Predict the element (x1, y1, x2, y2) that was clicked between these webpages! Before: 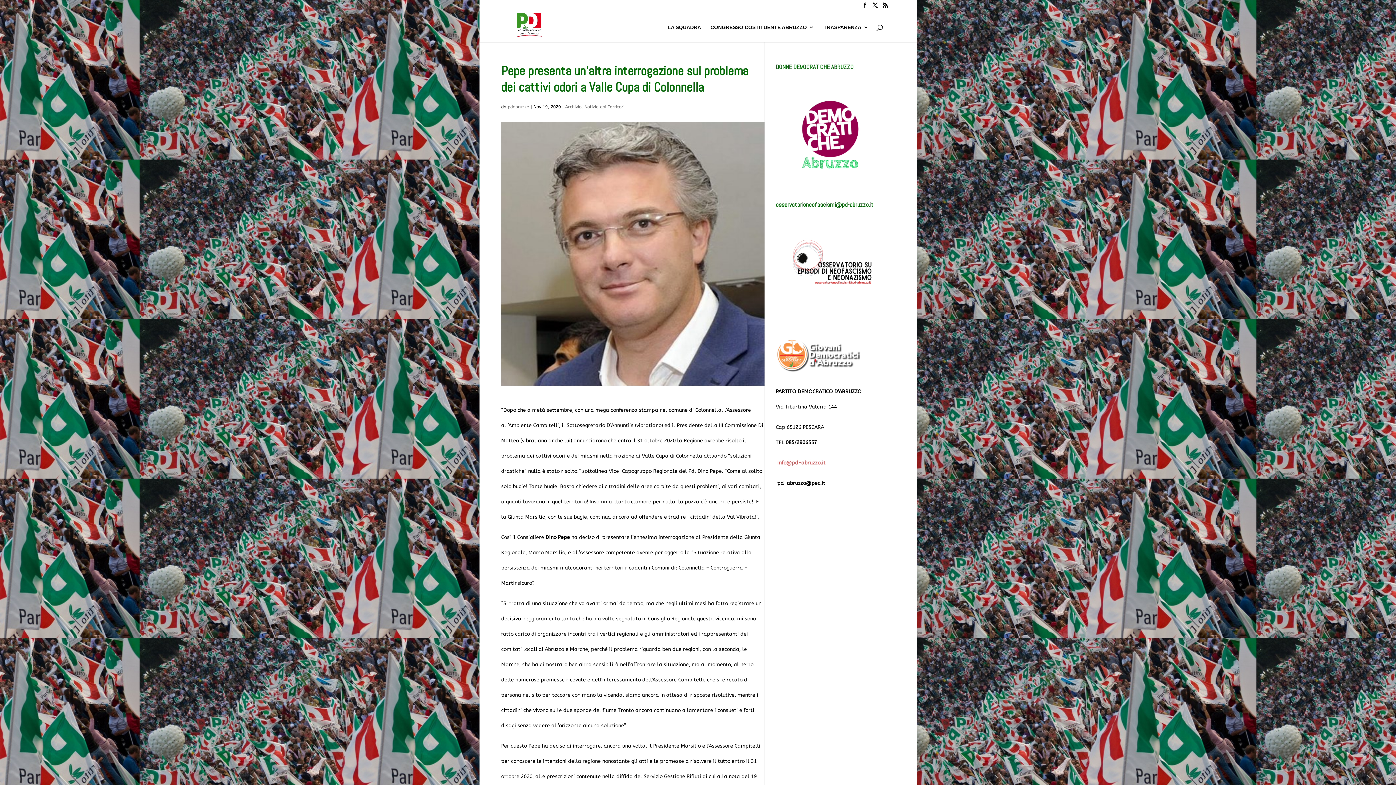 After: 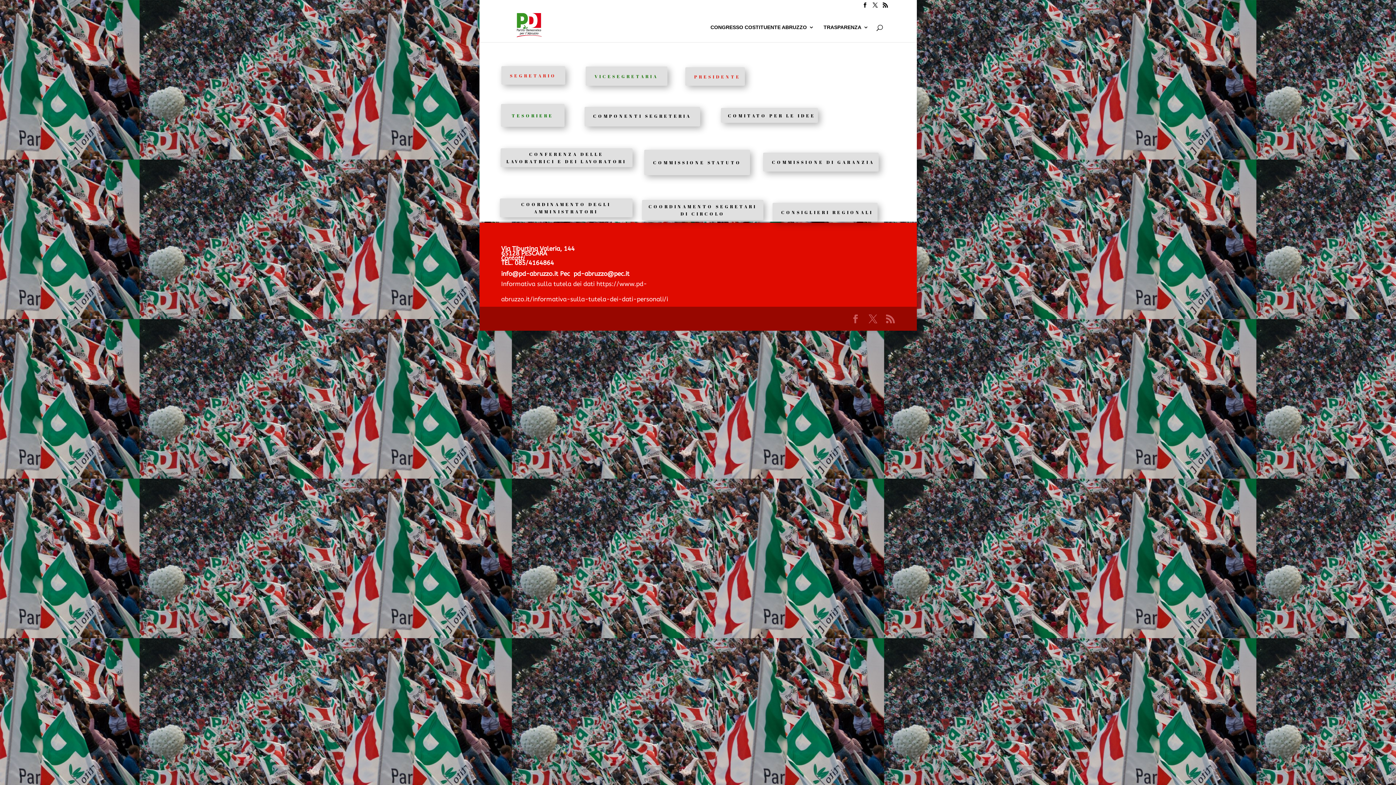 Action: label: LA SQUADRA bbox: (667, 24, 701, 42)